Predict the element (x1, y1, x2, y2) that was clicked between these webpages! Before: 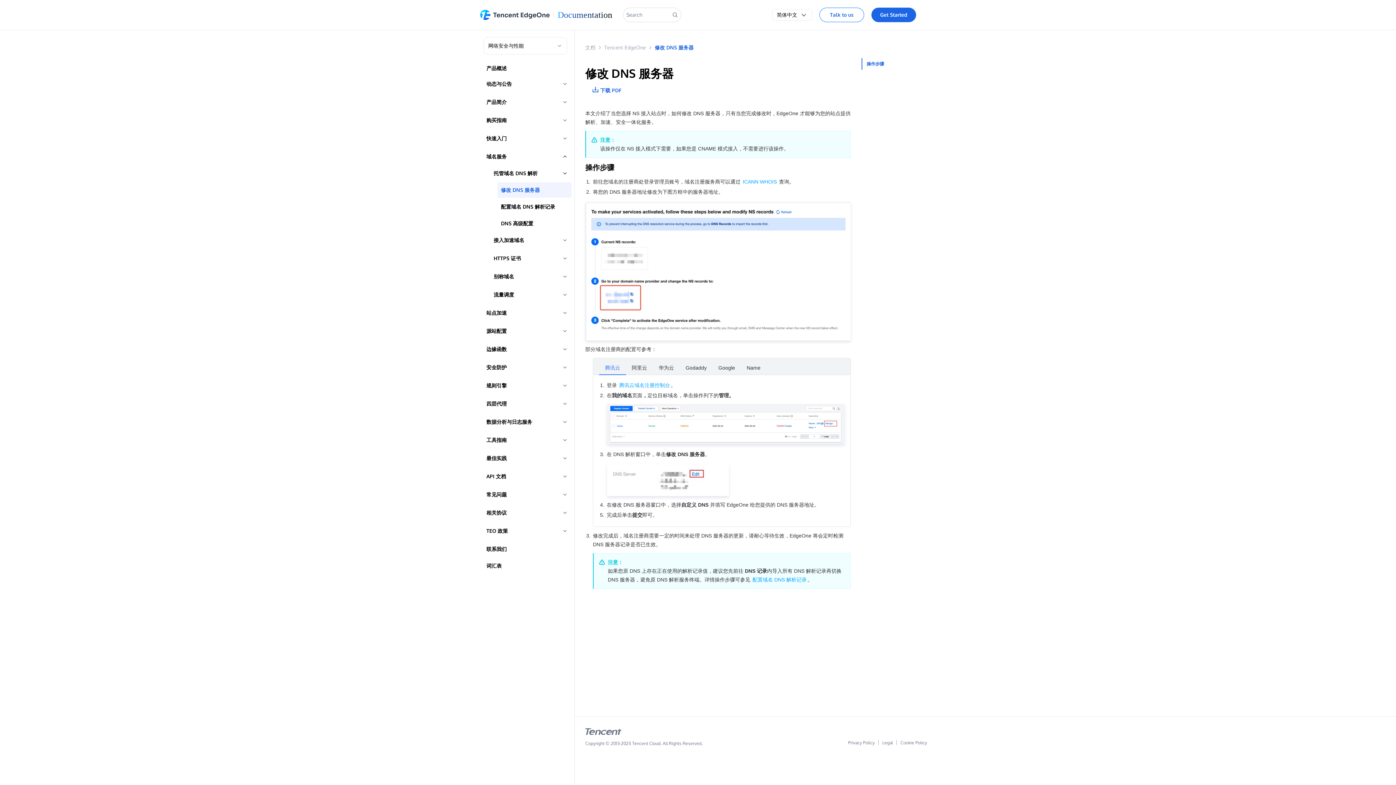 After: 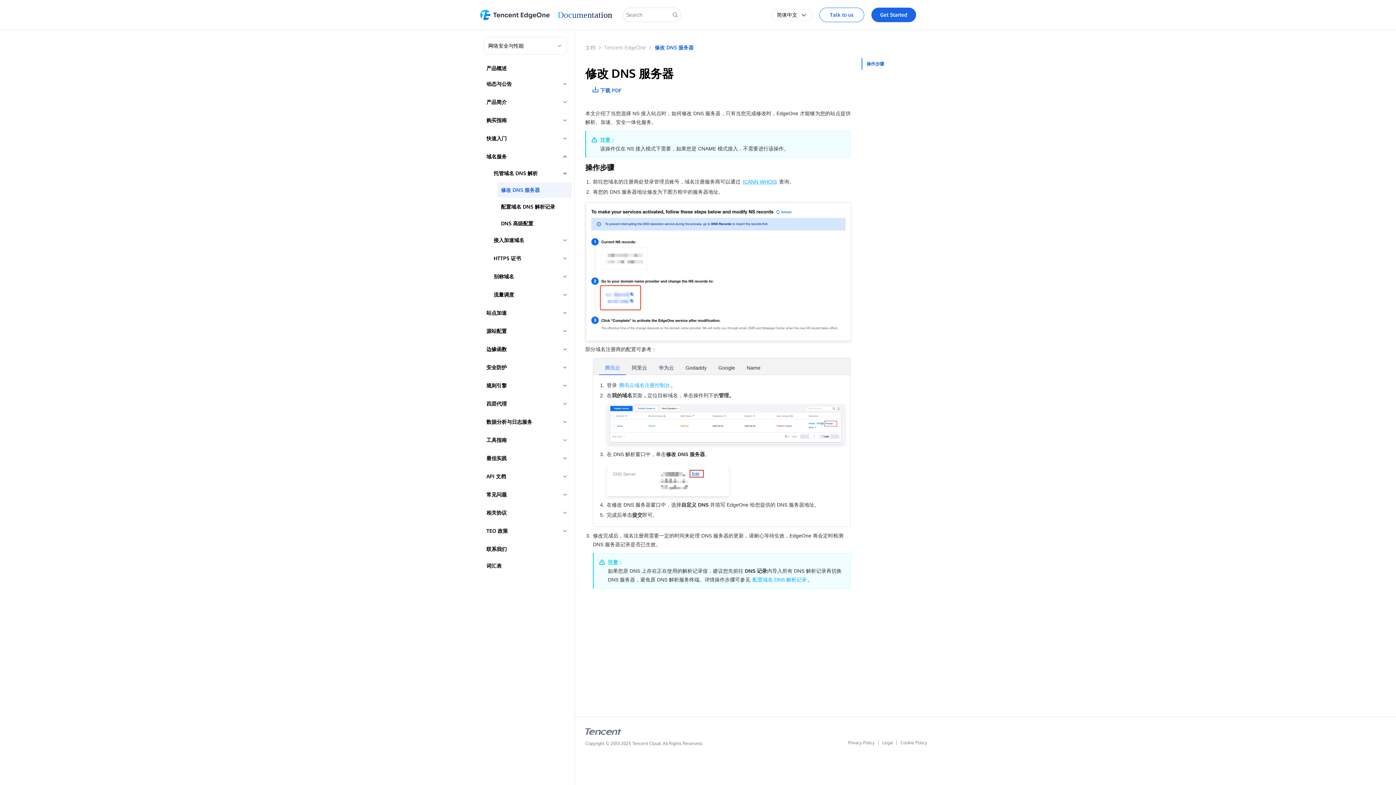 Action: label: ICANN WHOIS bbox: (742, 178, 777, 184)